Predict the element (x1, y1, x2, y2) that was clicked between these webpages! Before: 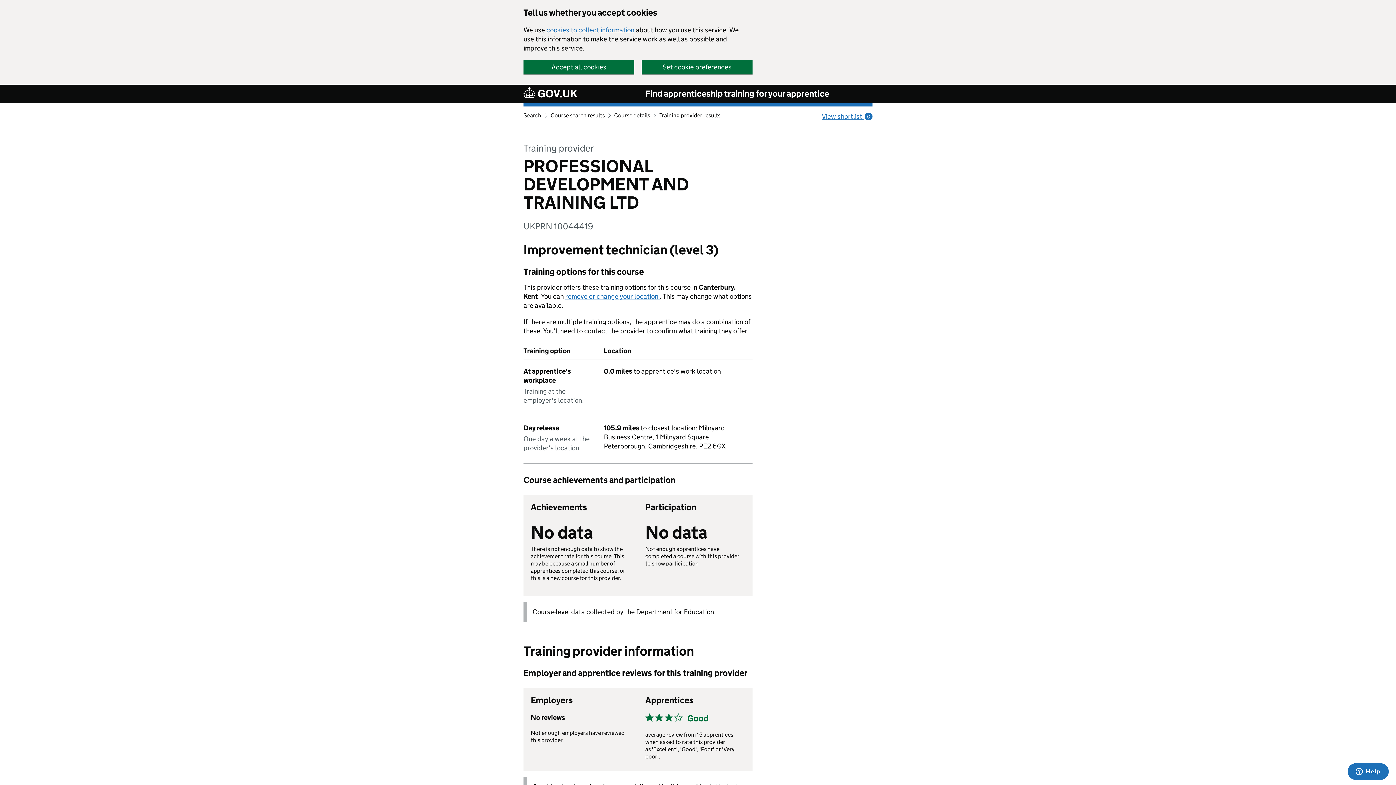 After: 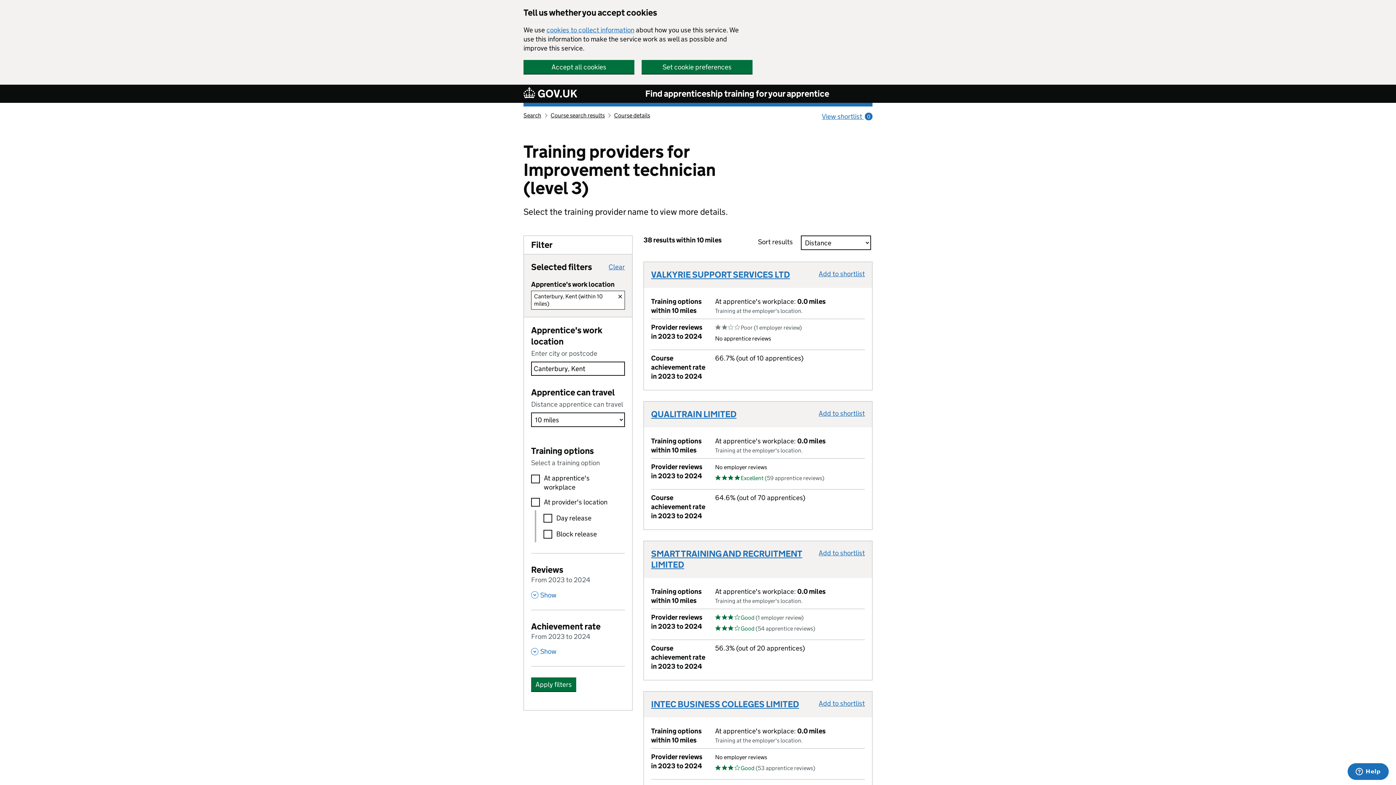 Action: bbox: (659, 112, 720, 118) label: Training provider results